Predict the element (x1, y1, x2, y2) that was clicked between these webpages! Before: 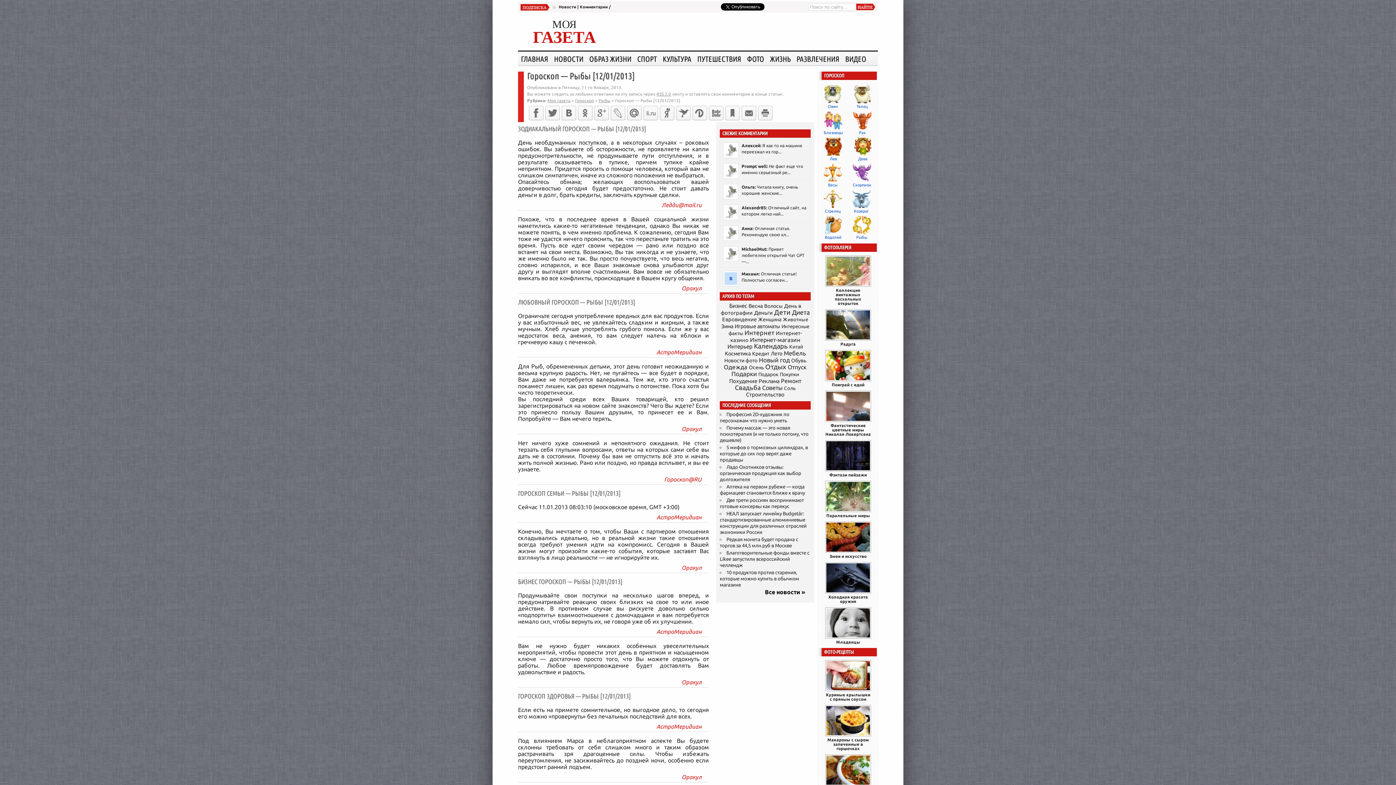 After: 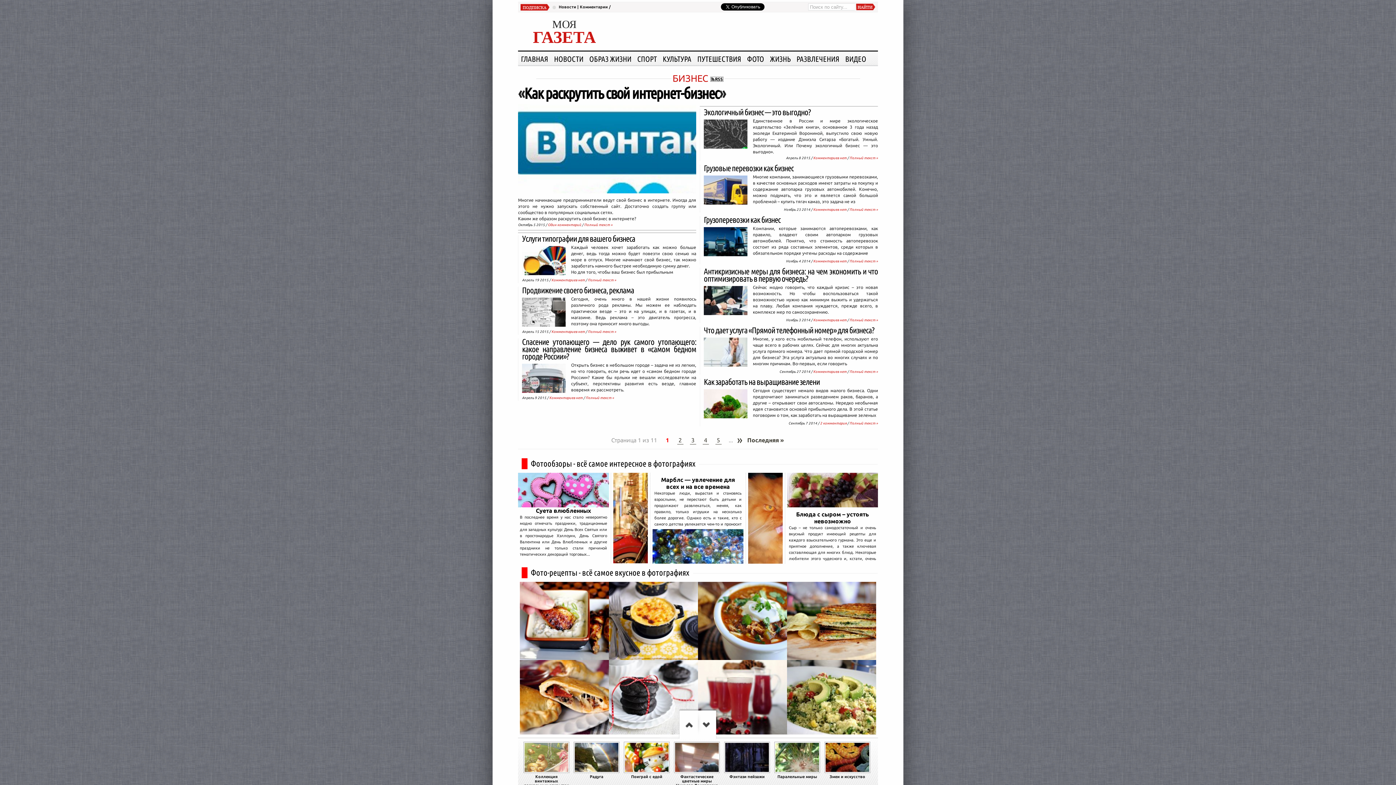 Action: label: Бизнес (105 элементов) bbox: (729, 302, 747, 309)